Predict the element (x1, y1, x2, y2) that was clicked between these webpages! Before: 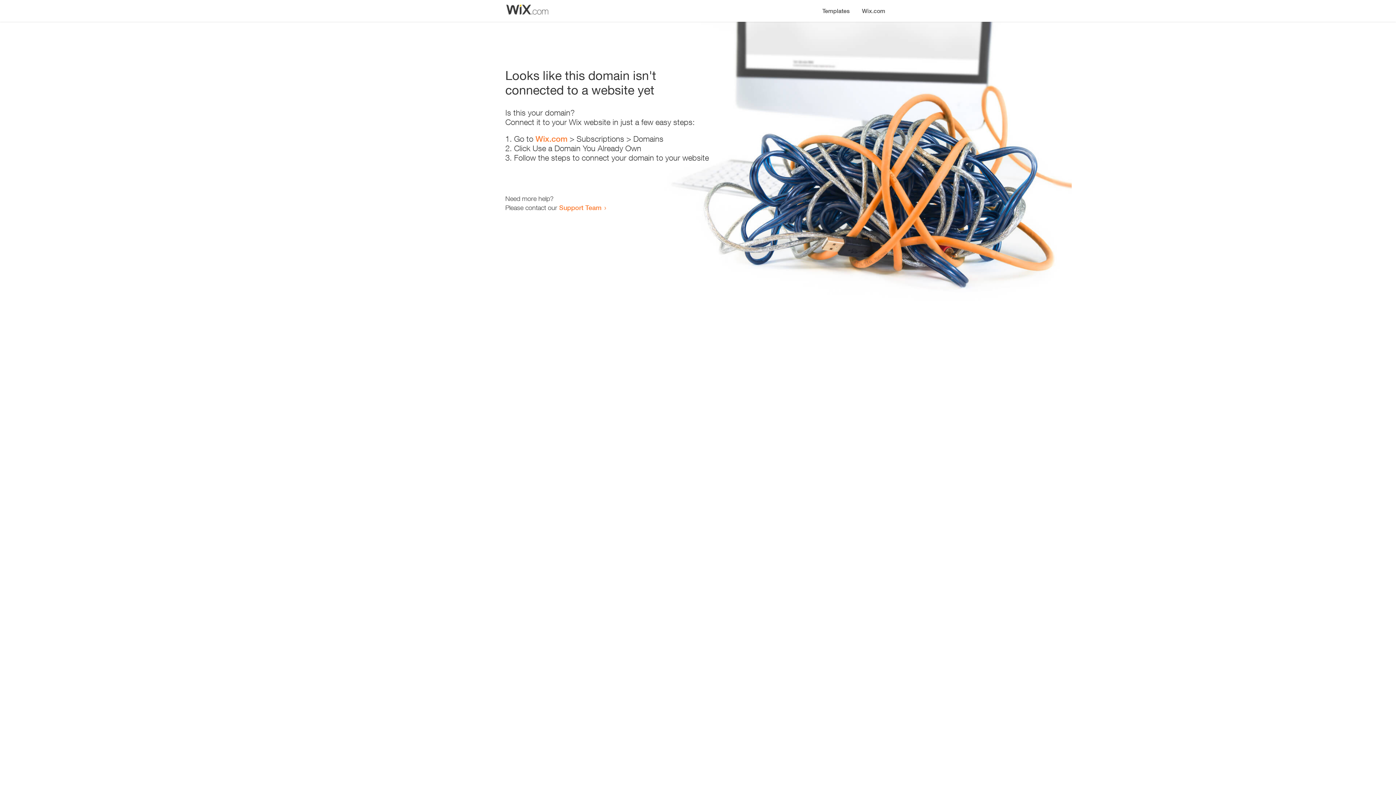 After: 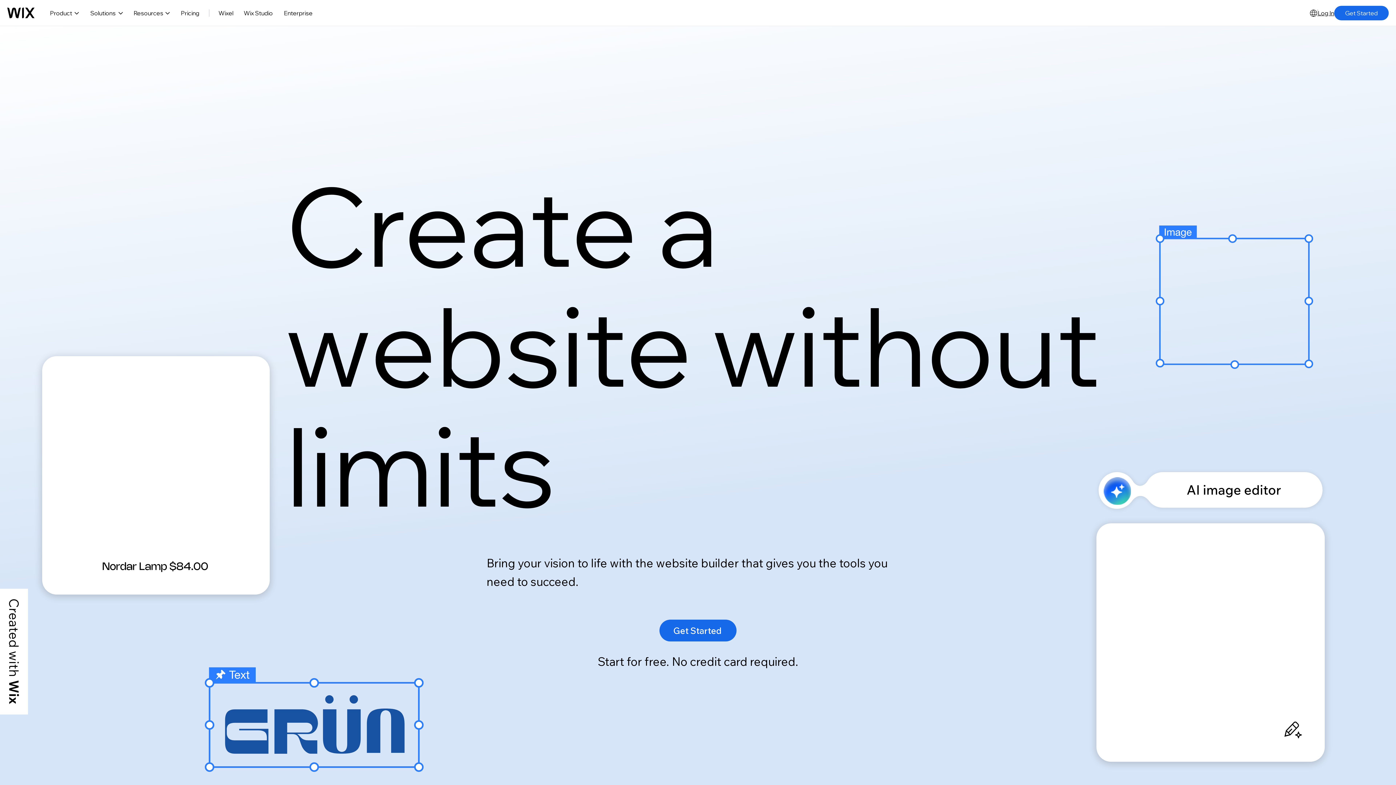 Action: label: Wix.com bbox: (856, 0, 890, 14)